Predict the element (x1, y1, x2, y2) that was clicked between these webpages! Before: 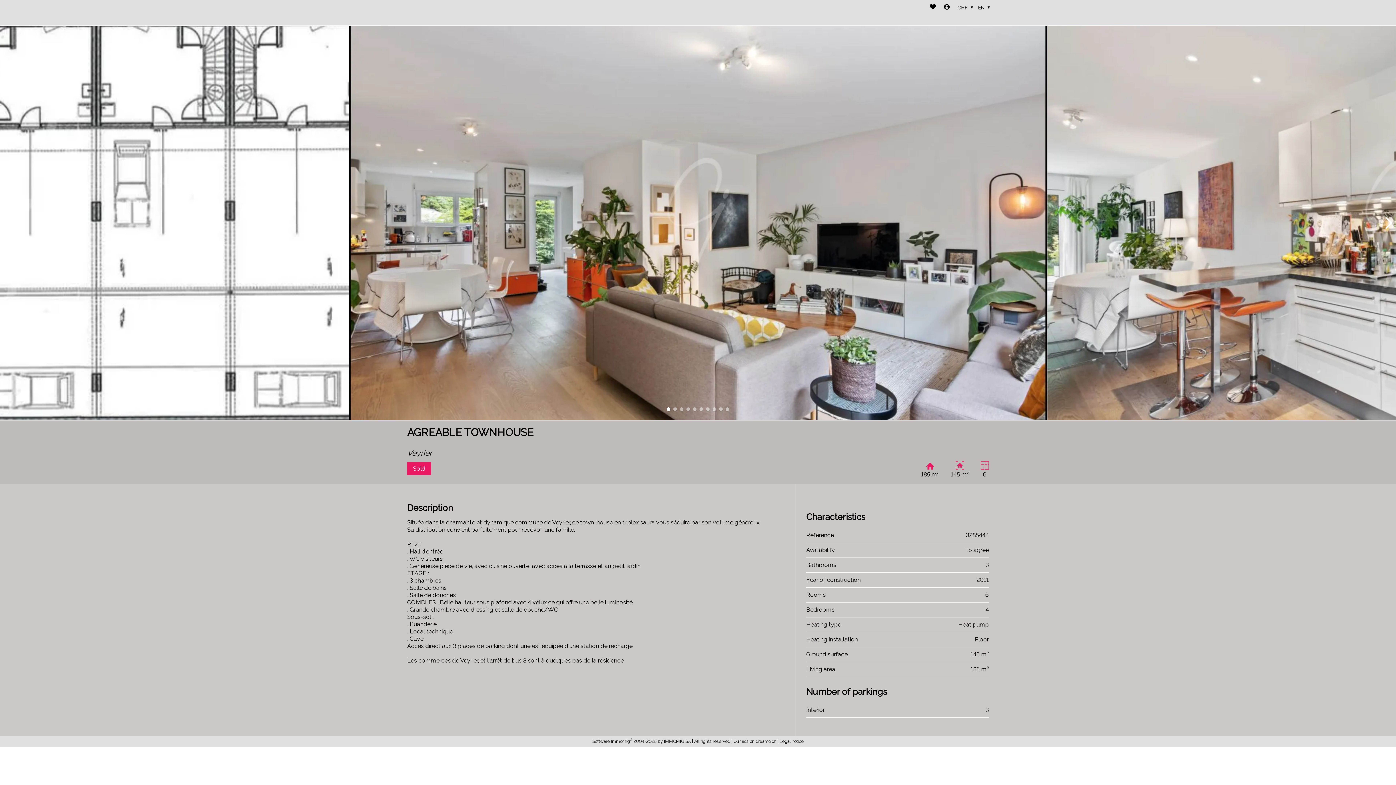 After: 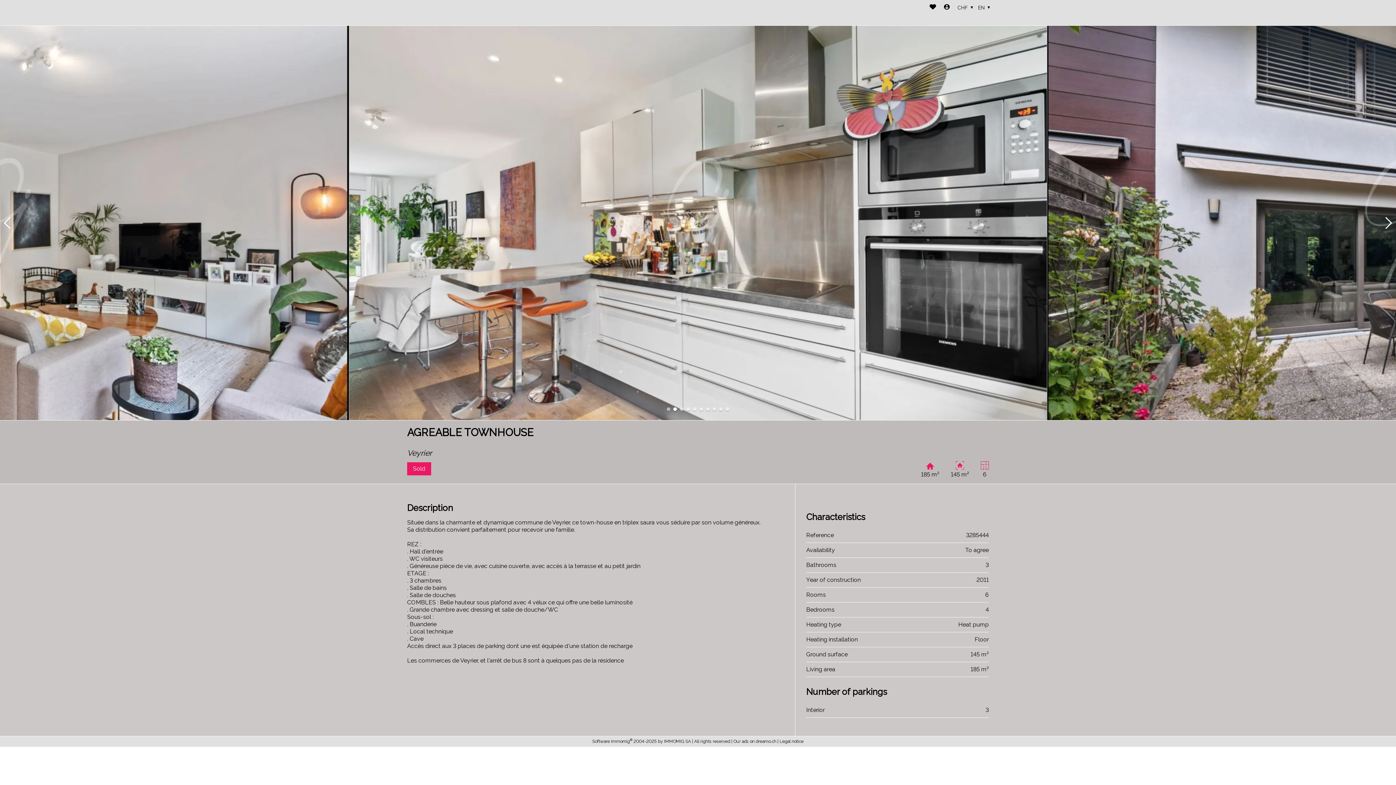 Action: label: Go to slide 2 bbox: (673, 407, 677, 411)